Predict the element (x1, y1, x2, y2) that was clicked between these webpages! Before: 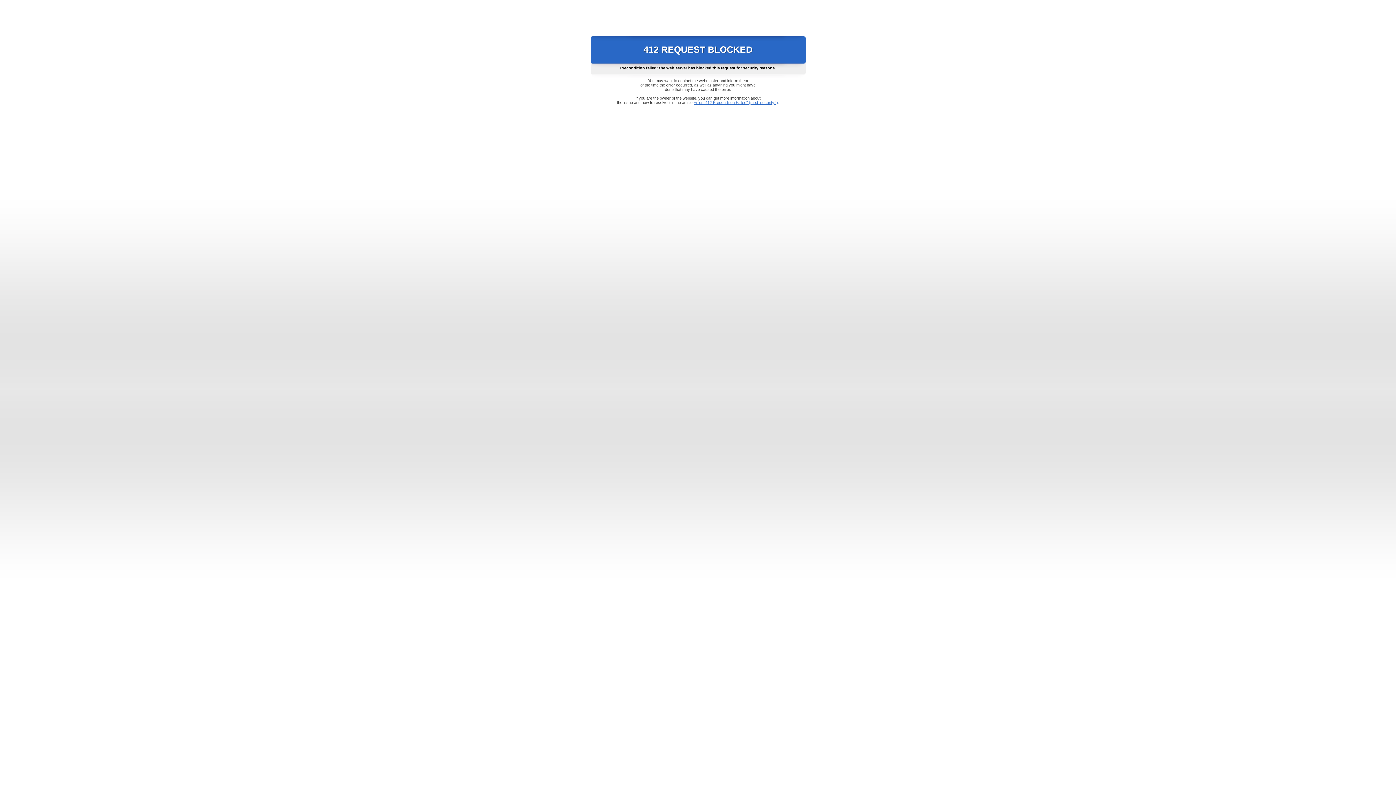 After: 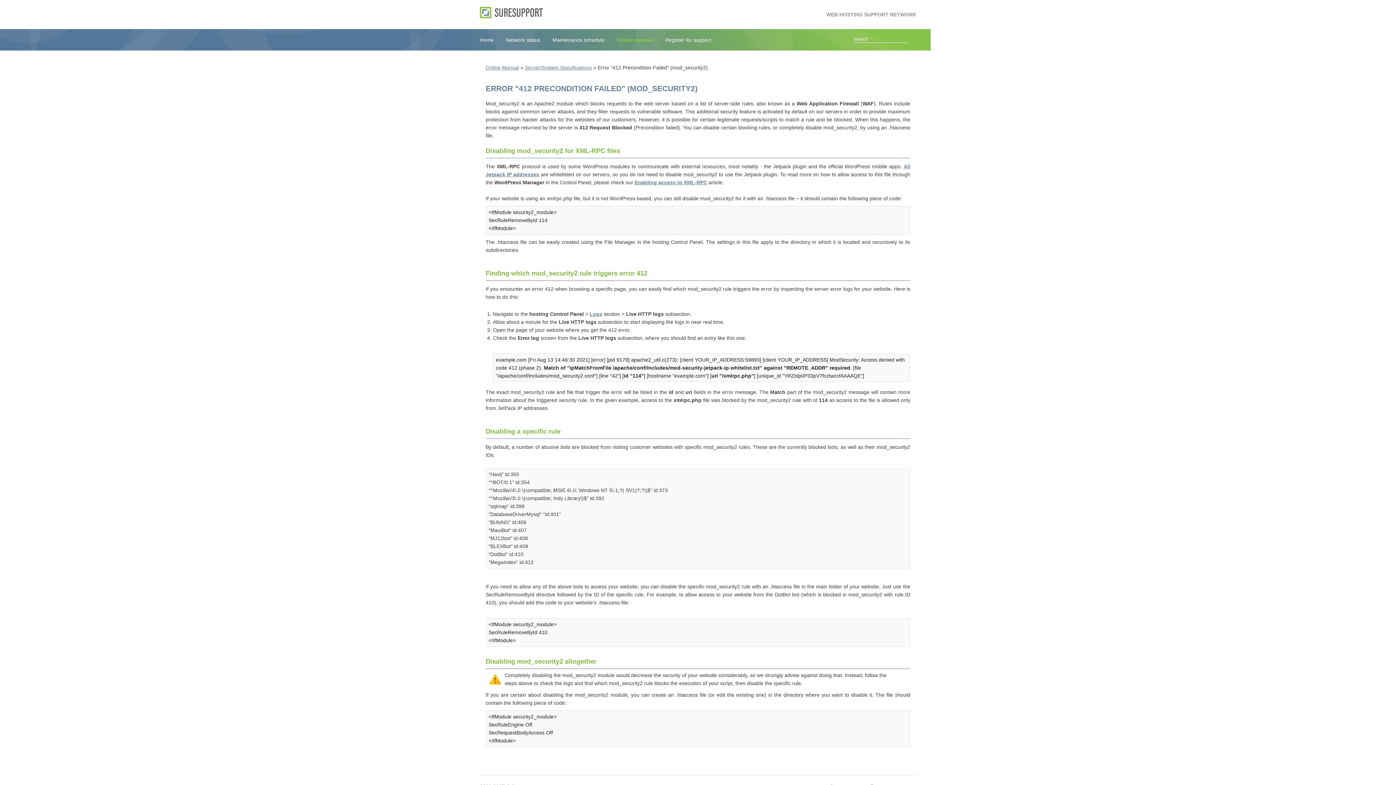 Action: label: Error "412 Precondition Failed" (mod_security2) bbox: (693, 100, 778, 104)